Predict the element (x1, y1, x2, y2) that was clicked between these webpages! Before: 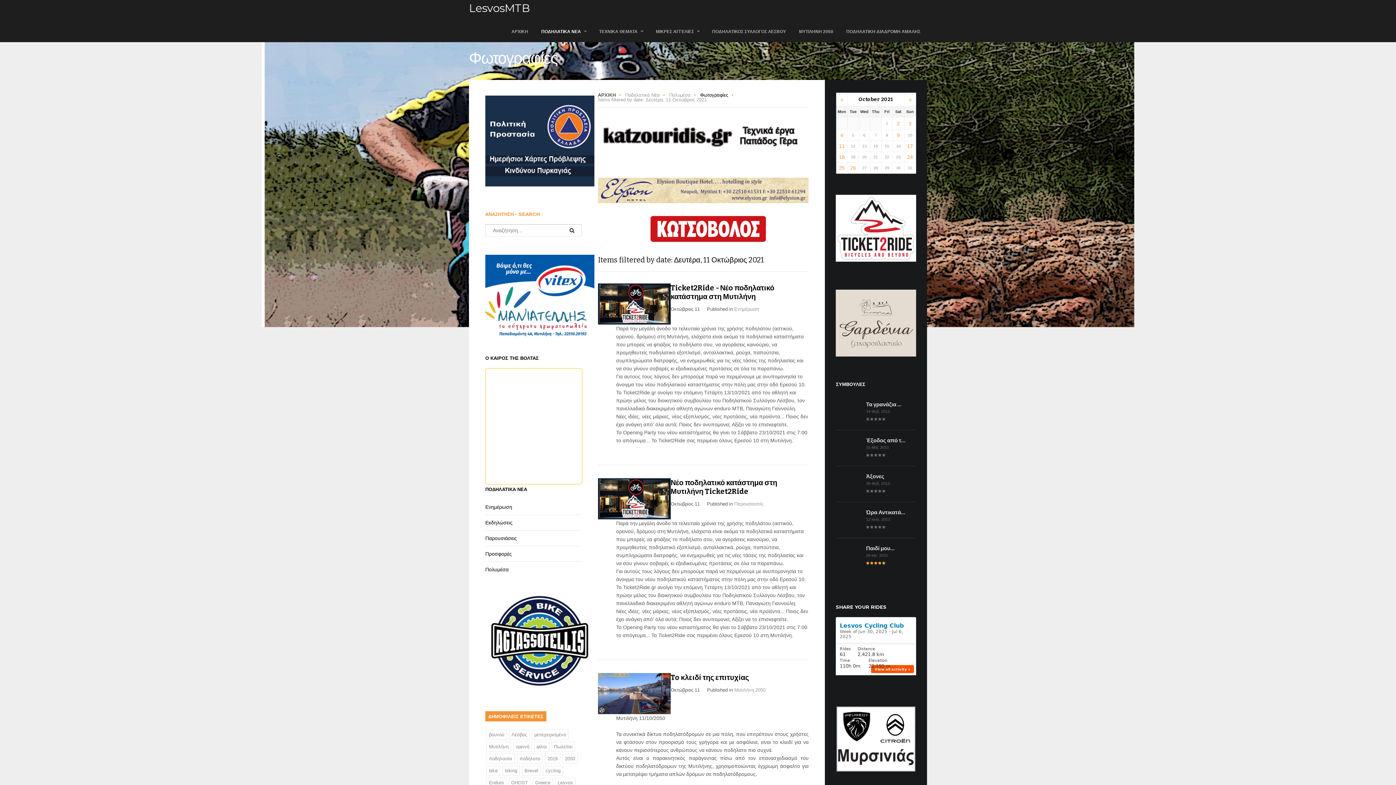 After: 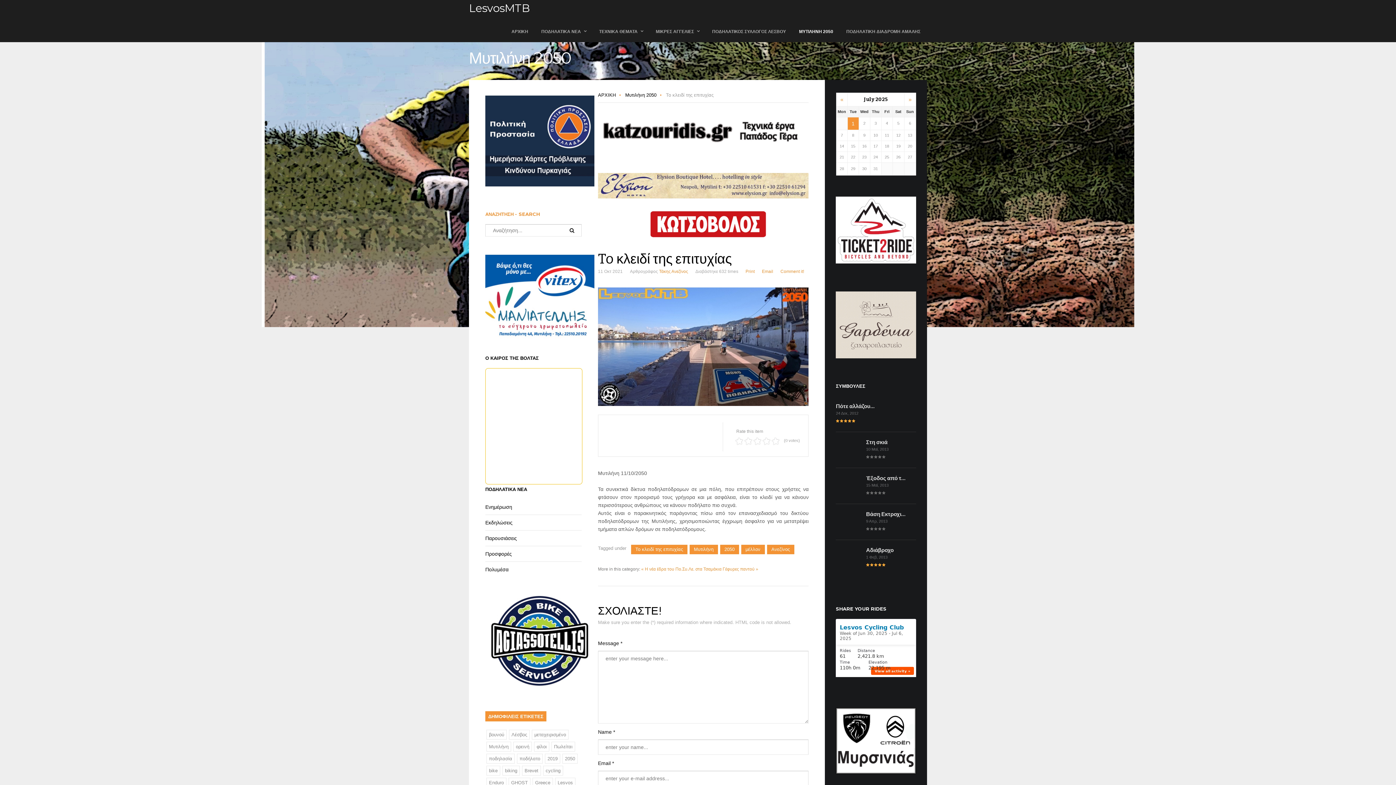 Action: label: To κλειδί της επιτυχίας bbox: (670, 673, 749, 682)